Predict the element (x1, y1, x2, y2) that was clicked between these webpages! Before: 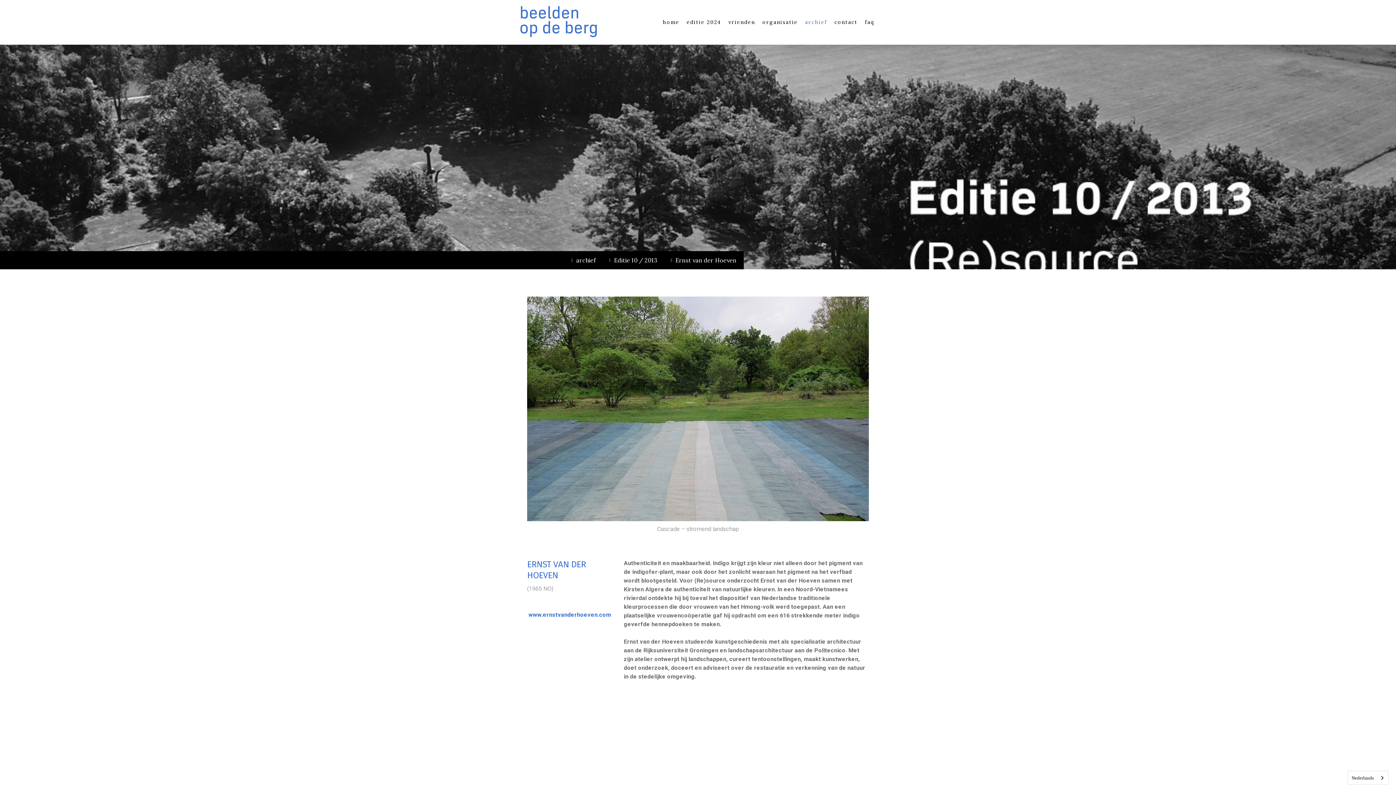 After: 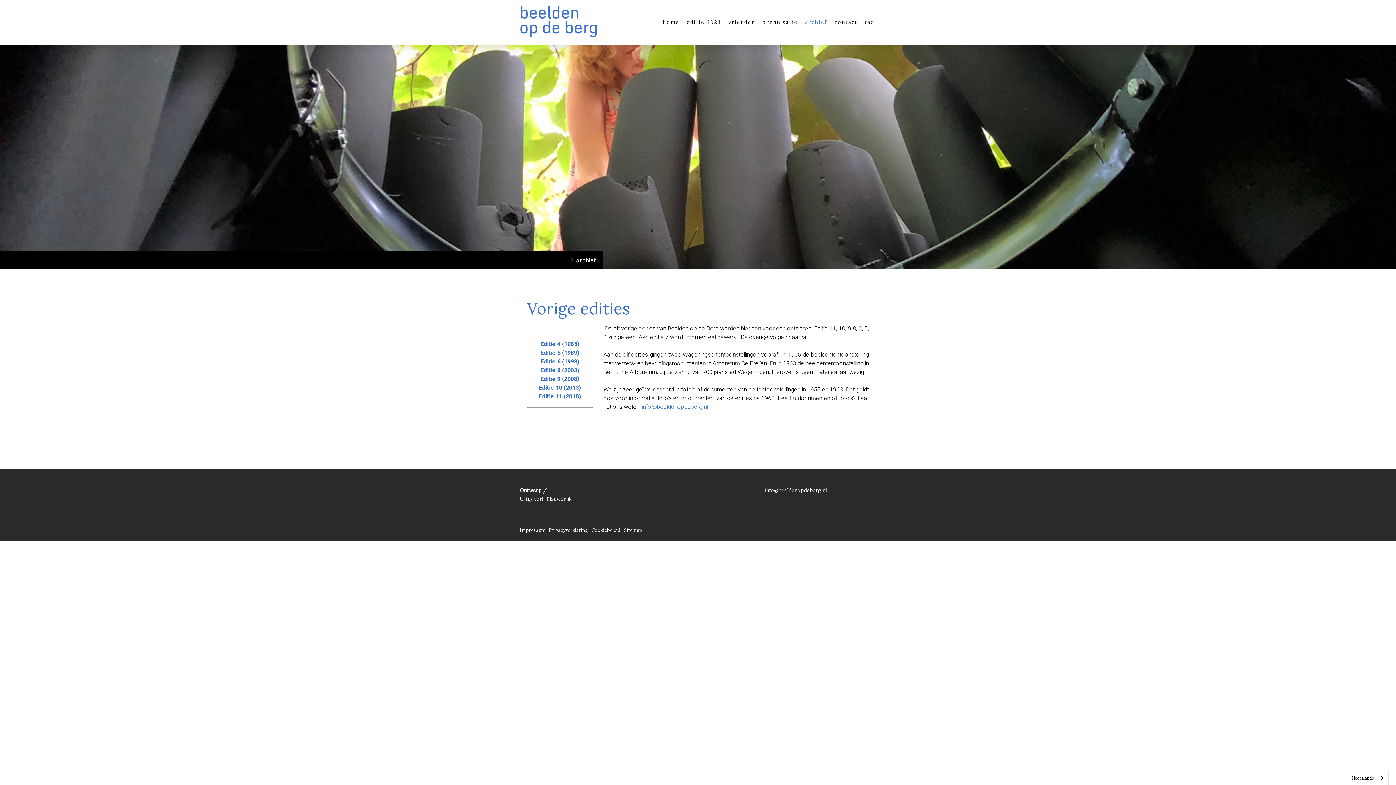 Action: bbox: (801, 14, 831, 29) label: archief